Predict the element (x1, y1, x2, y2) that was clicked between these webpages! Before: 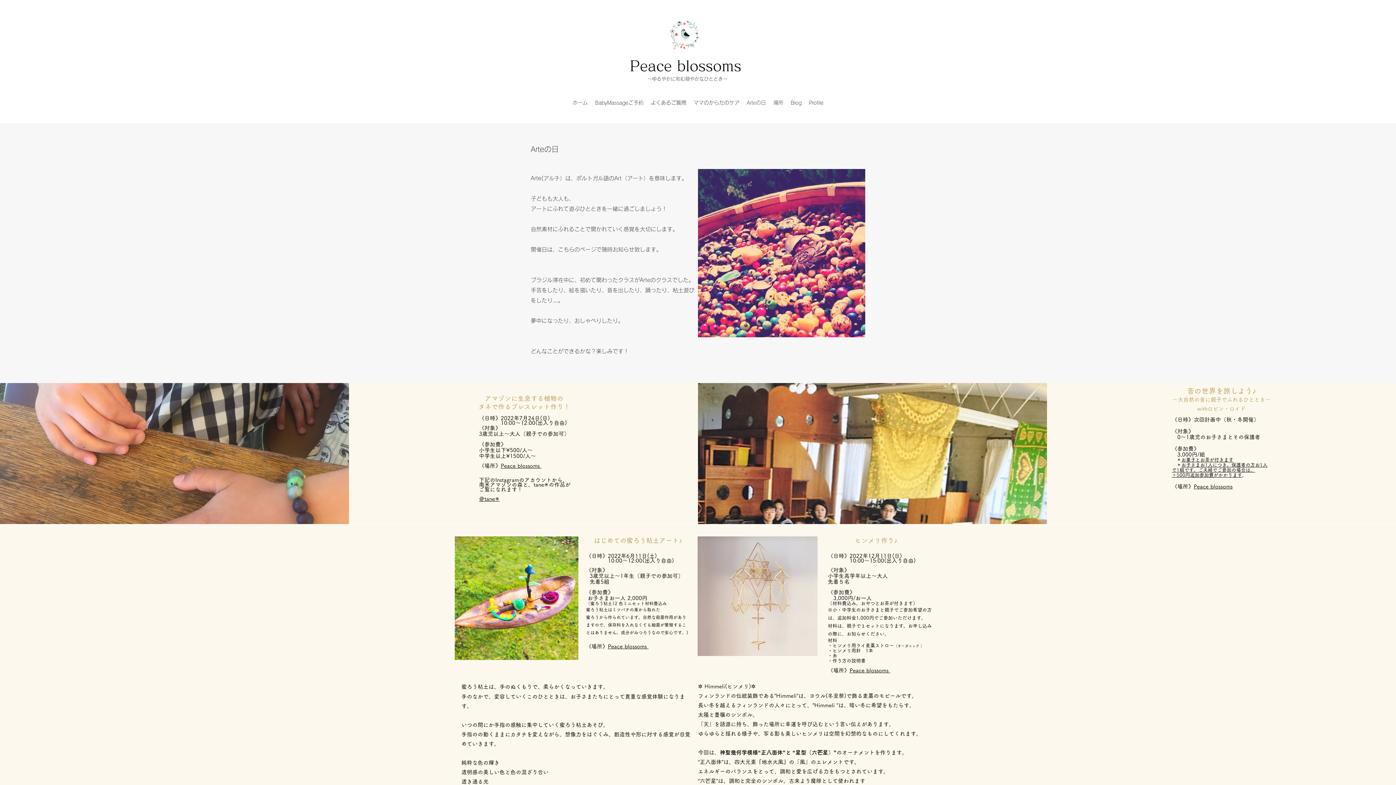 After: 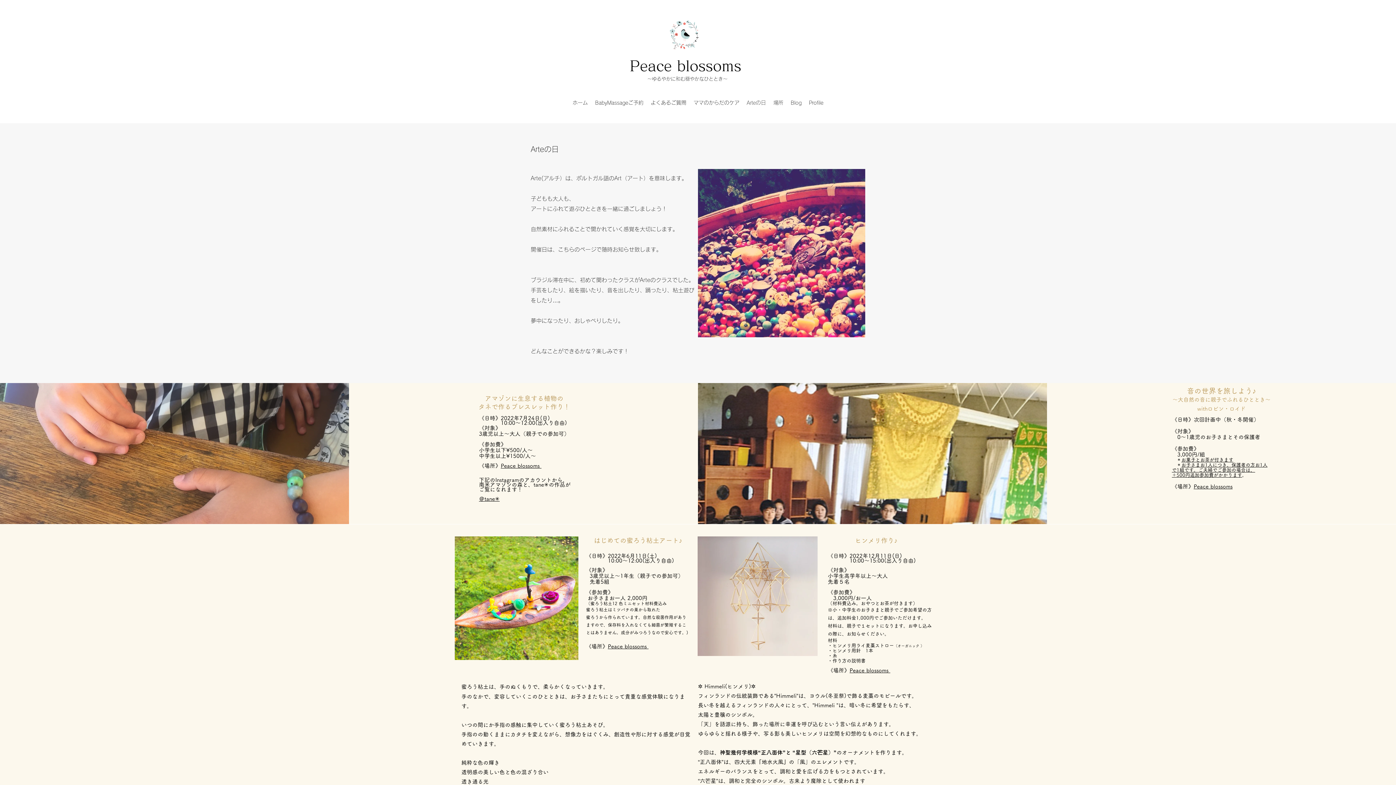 Action: bbox: (1181, 457, 1233, 462) label: お菓子とお茶が付きます